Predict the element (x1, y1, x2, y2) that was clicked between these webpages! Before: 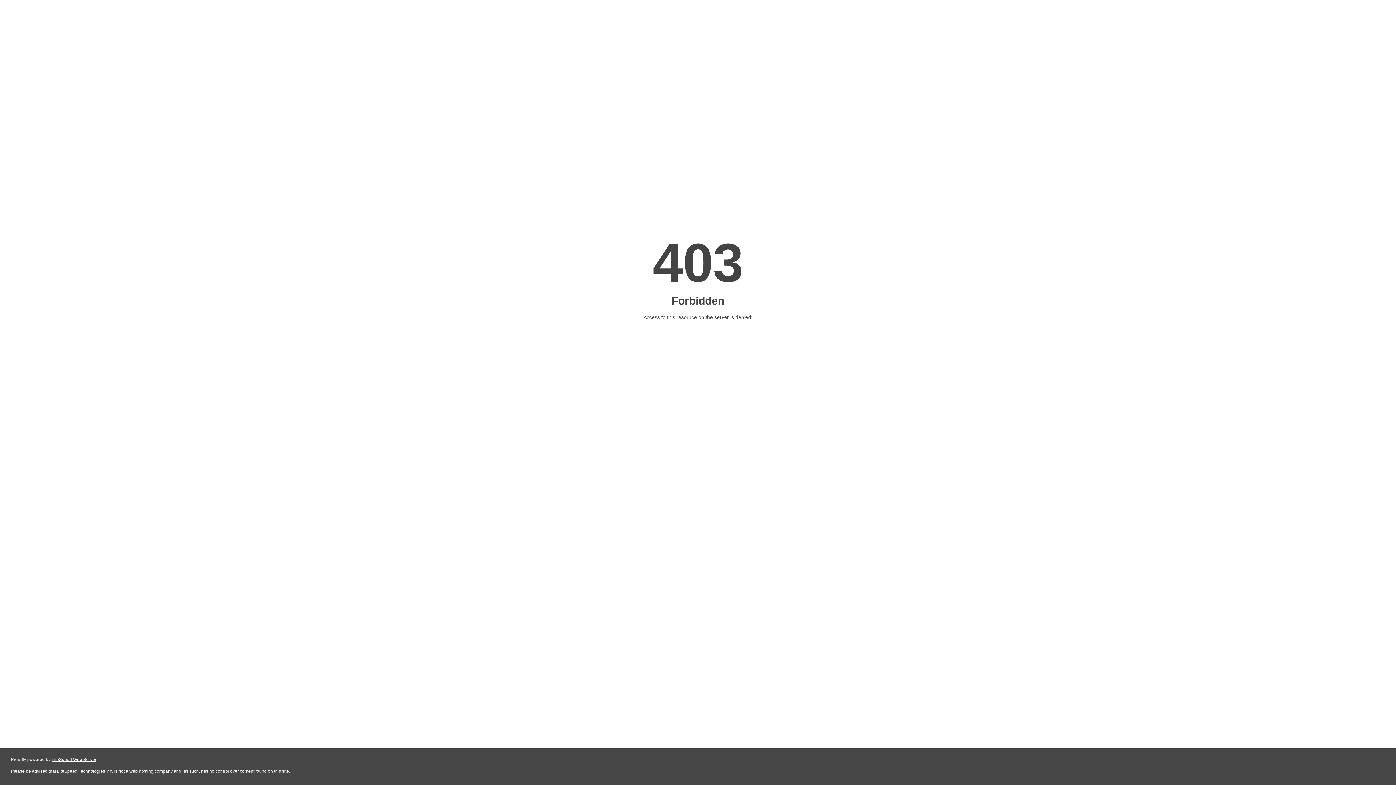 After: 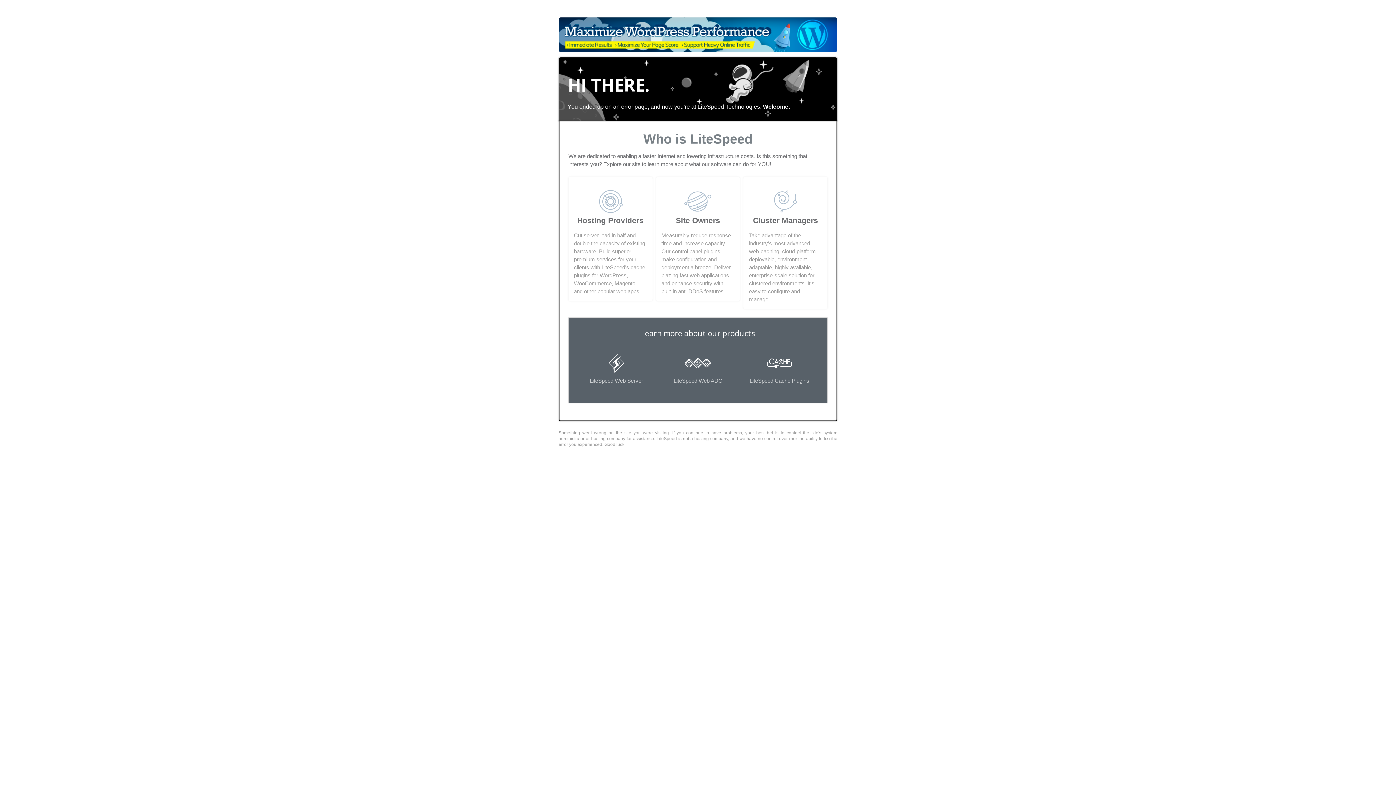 Action: bbox: (51, 757, 96, 762) label: LiteSpeed Web Server